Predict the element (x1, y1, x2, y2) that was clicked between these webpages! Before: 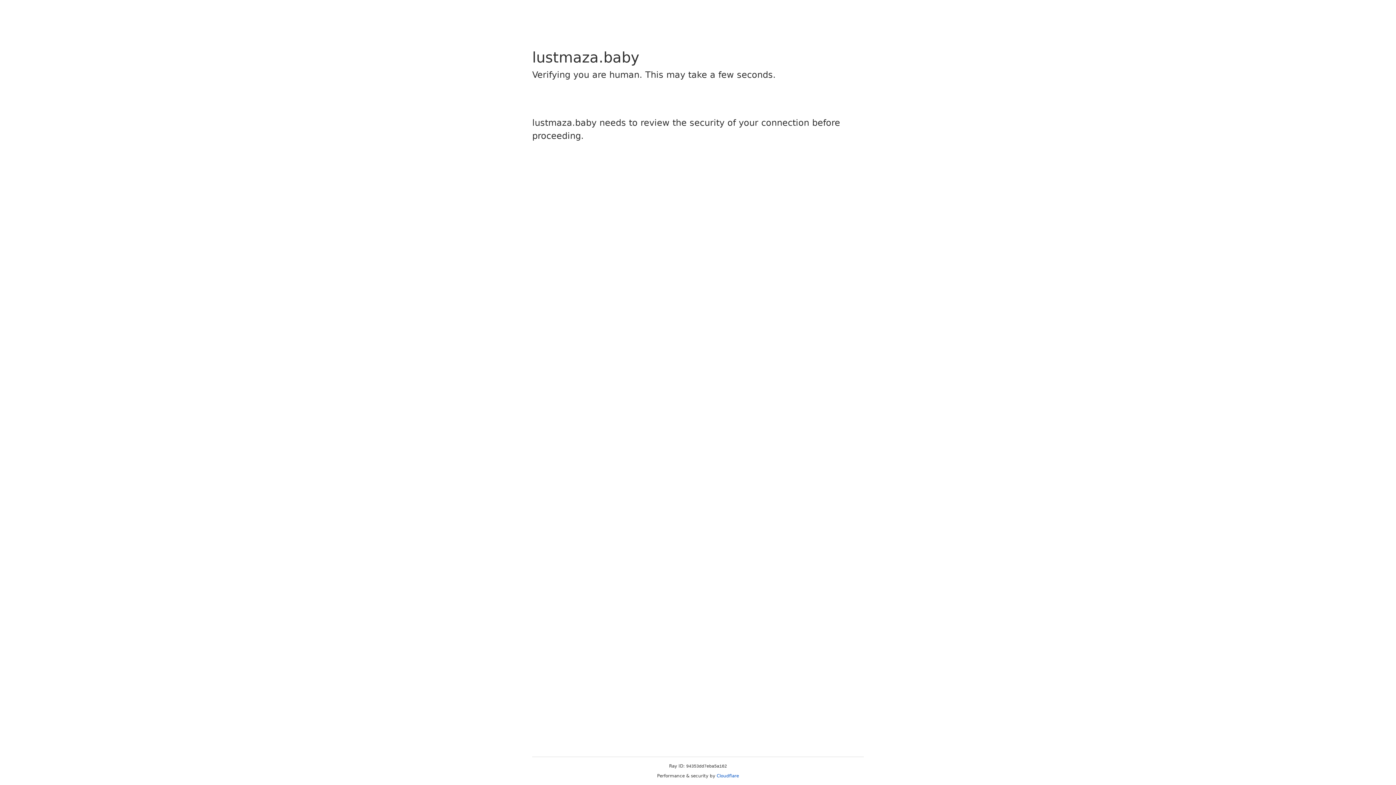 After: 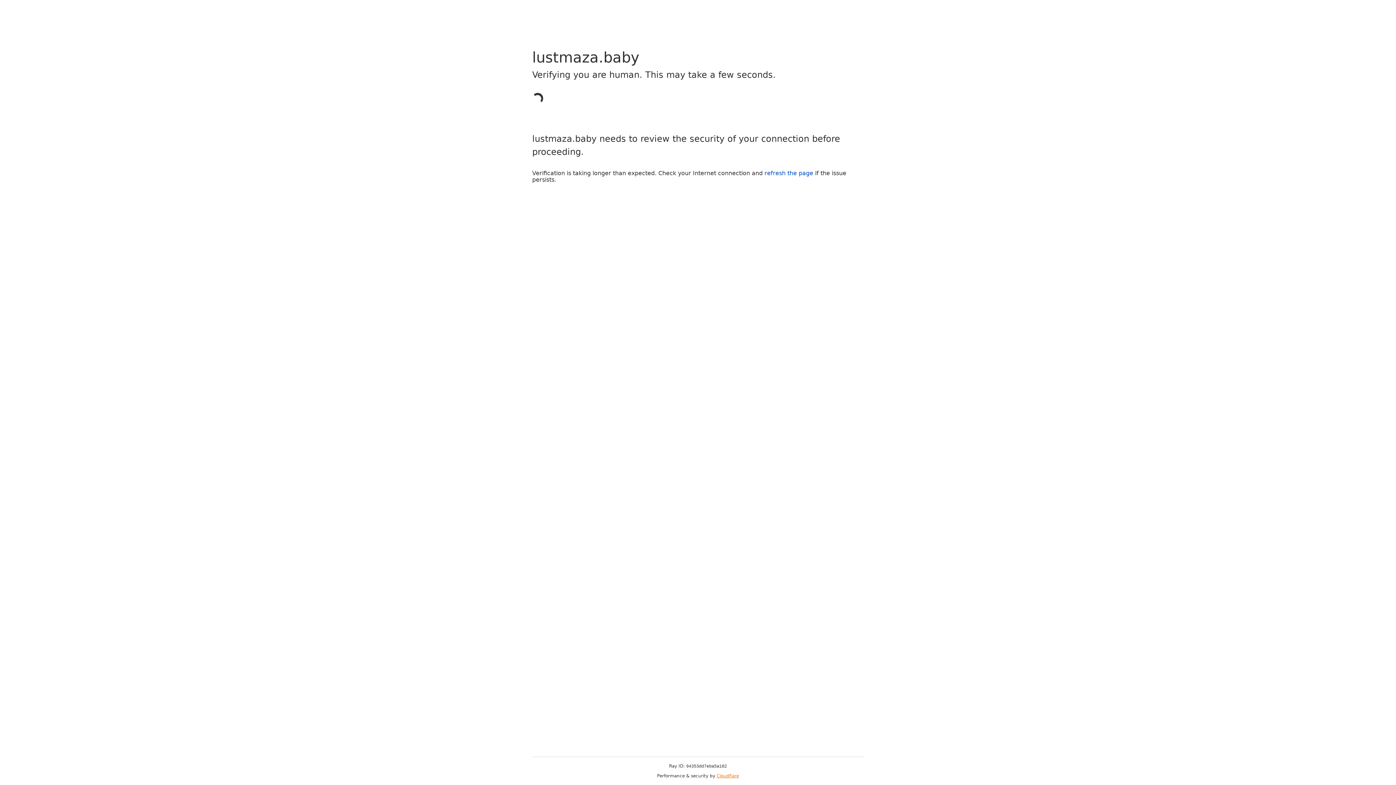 Action: bbox: (716, 773, 739, 778) label: Cloudflare